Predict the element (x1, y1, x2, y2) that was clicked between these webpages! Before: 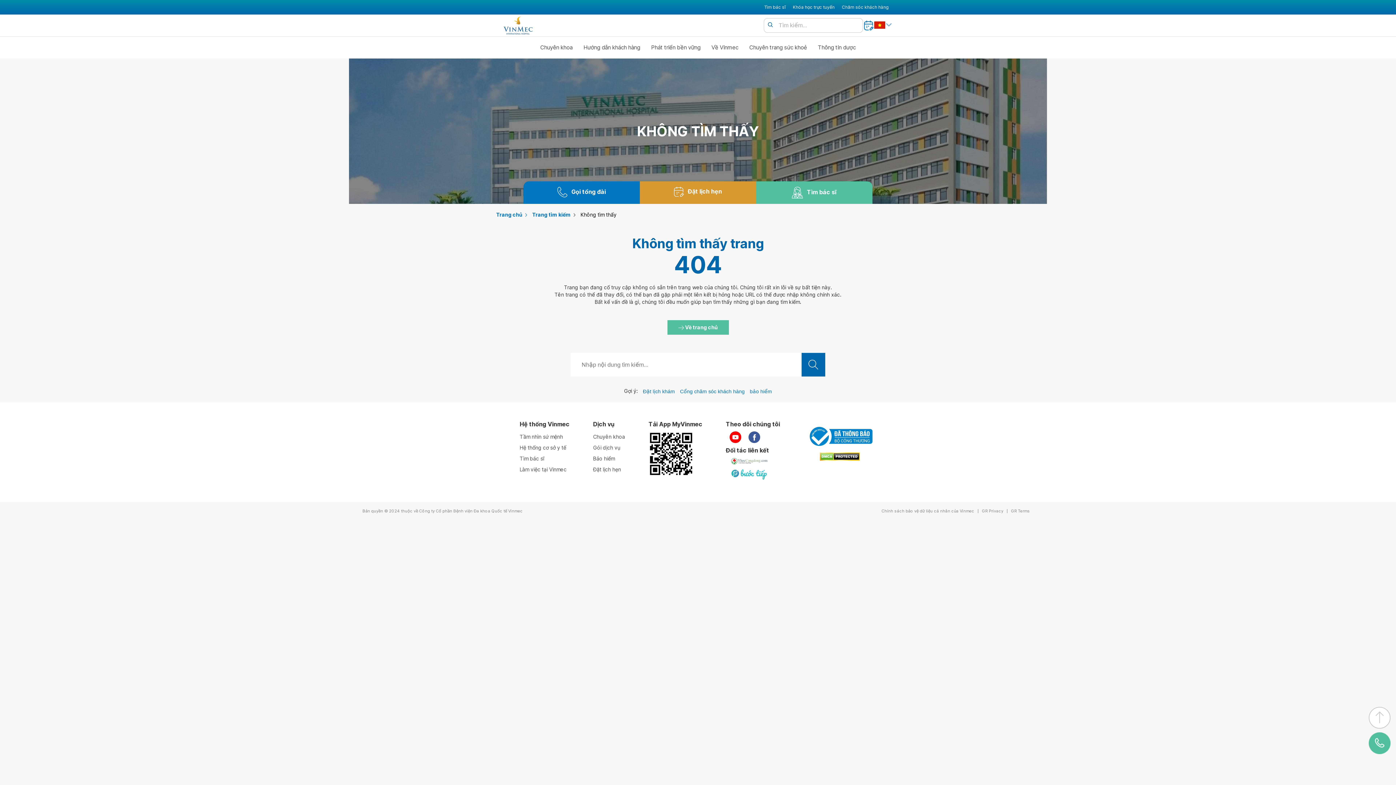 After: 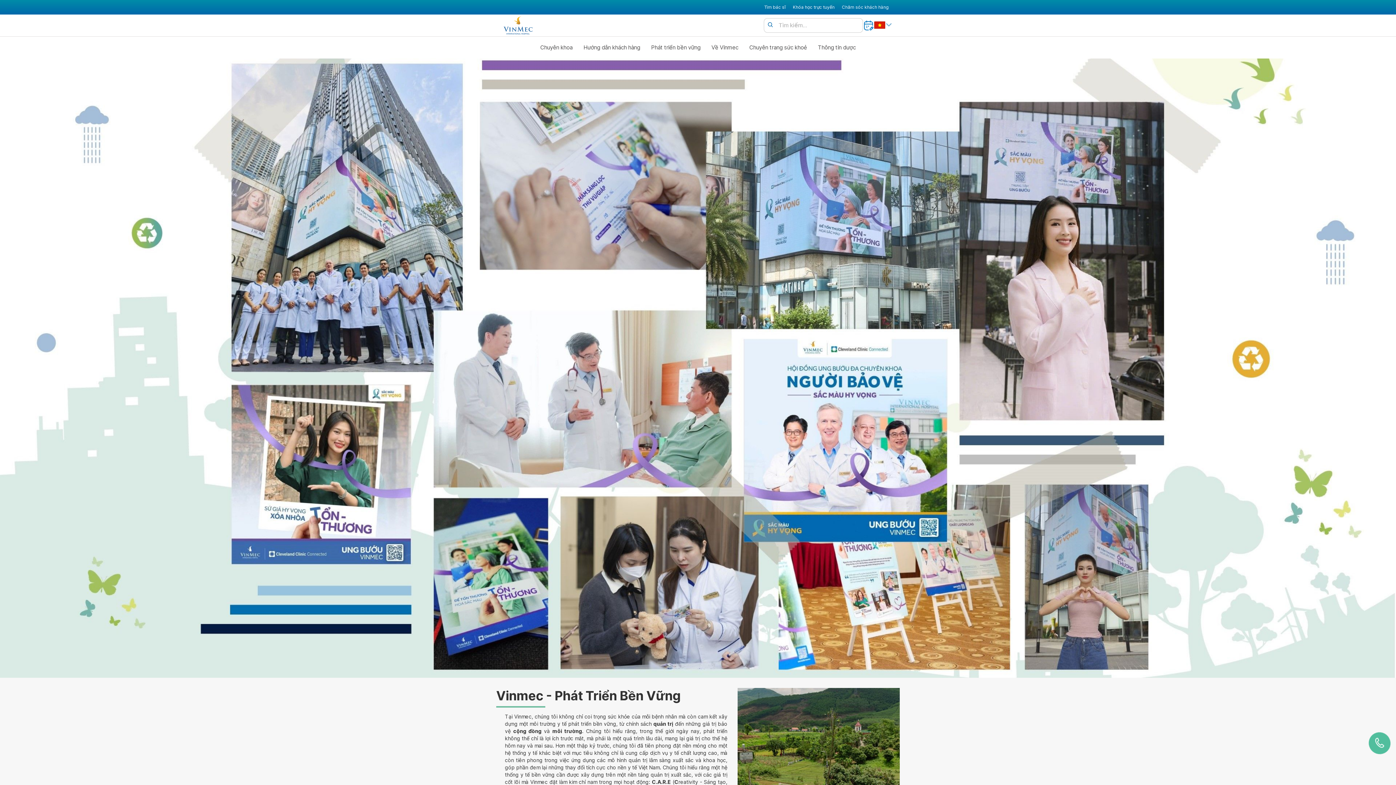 Action: bbox: (645, 40, 706, 54) label: Phát triển bền vững